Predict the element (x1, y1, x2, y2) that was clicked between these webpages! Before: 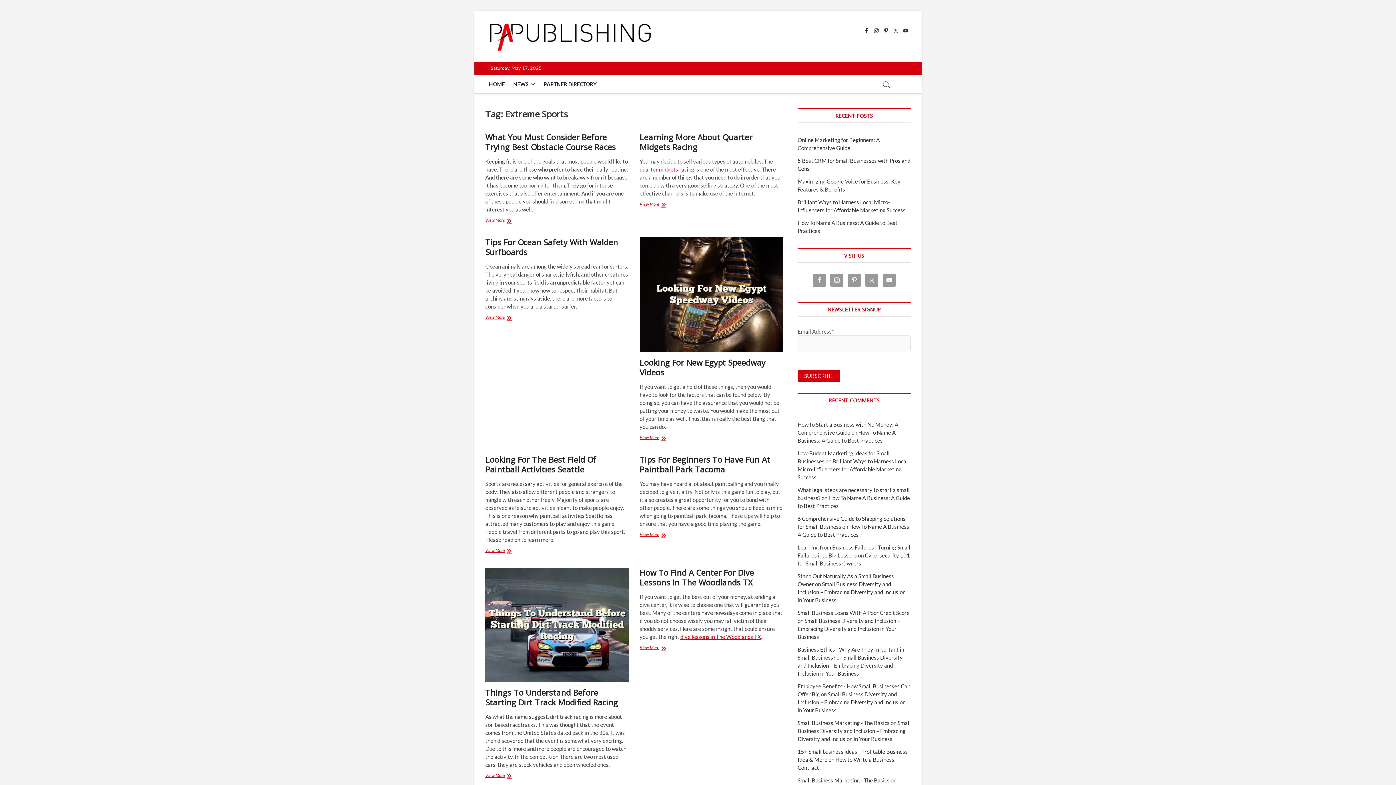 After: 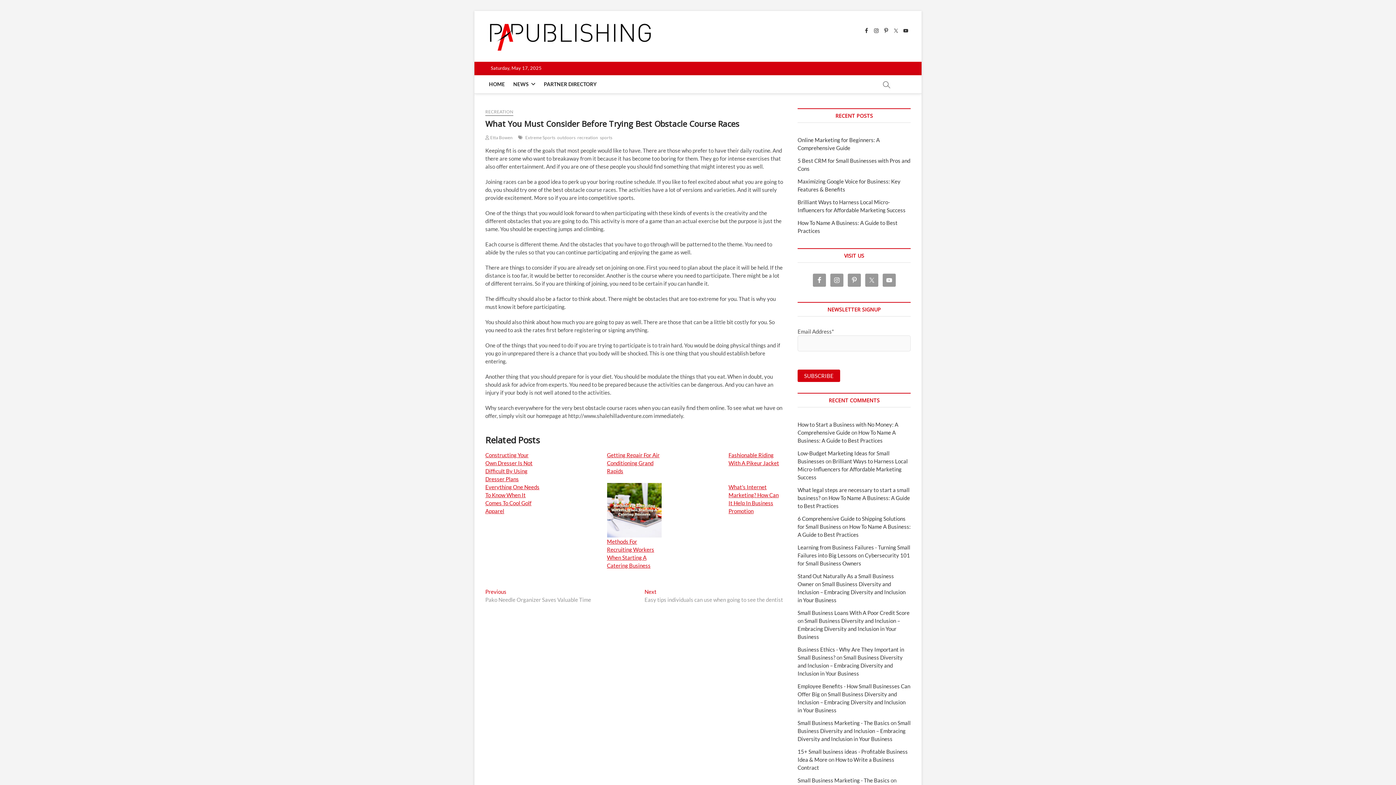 Action: bbox: (485, 217, 628, 224) label: View More
What You Must Consider Before Trying Best Obstacle Course Races